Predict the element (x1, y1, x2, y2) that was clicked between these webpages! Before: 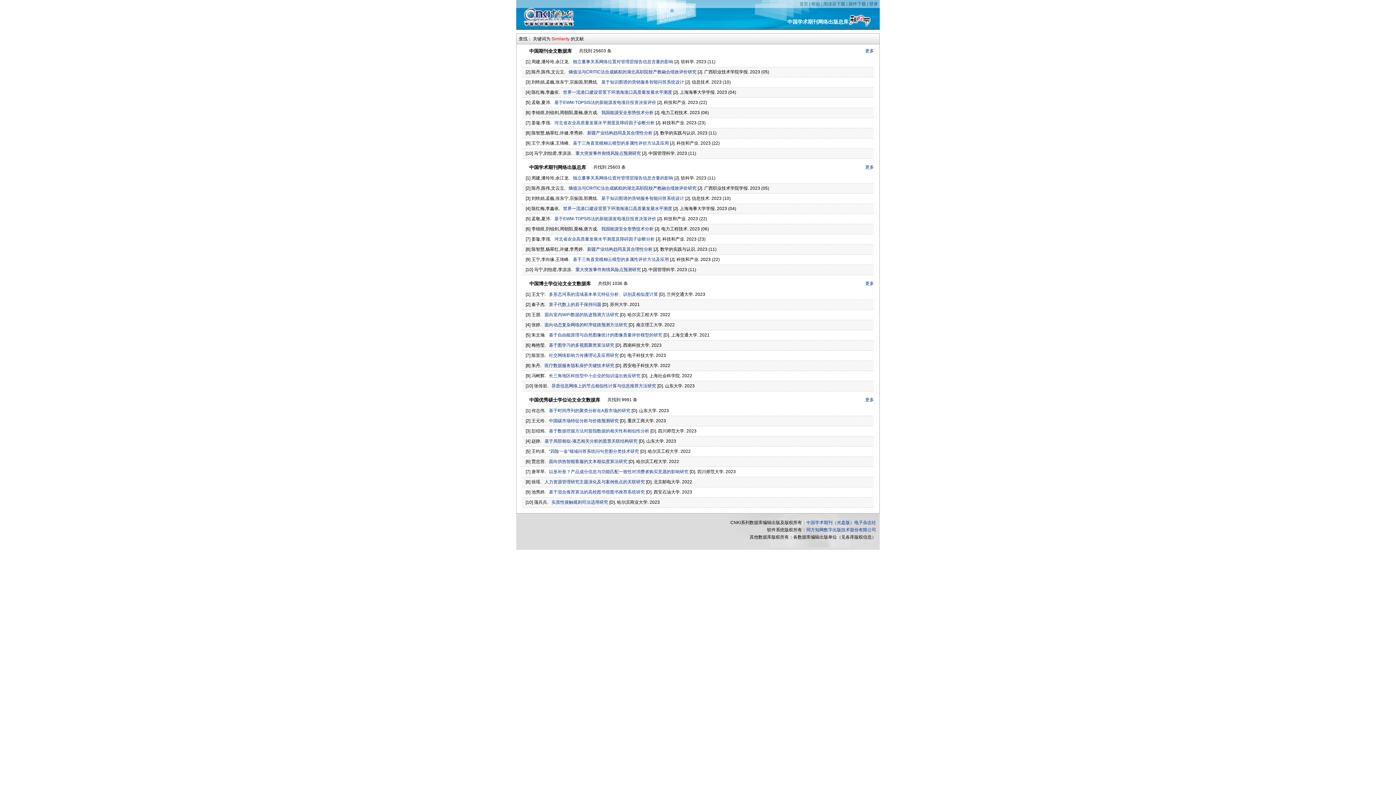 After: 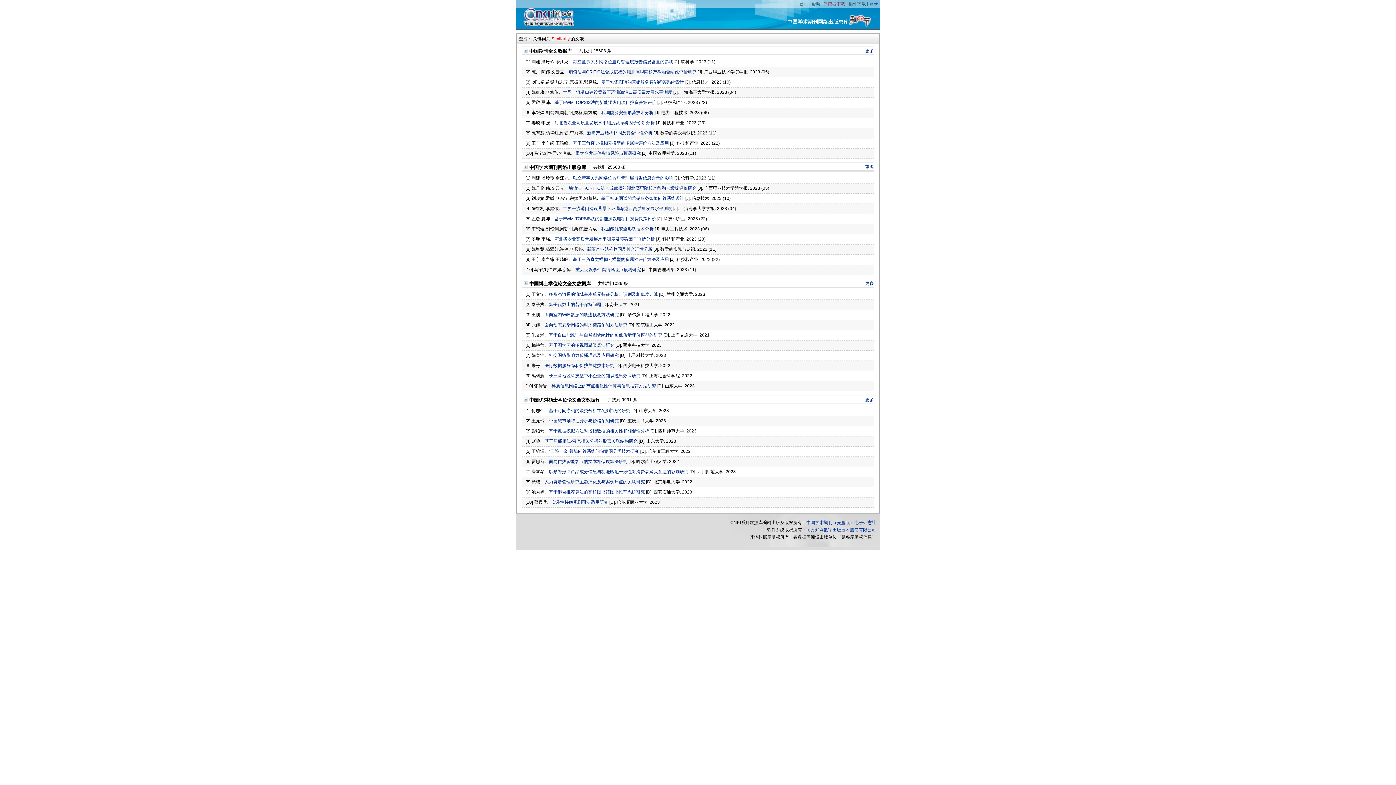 Action: label: 阅读器下载 bbox: (823, 1, 845, 6)